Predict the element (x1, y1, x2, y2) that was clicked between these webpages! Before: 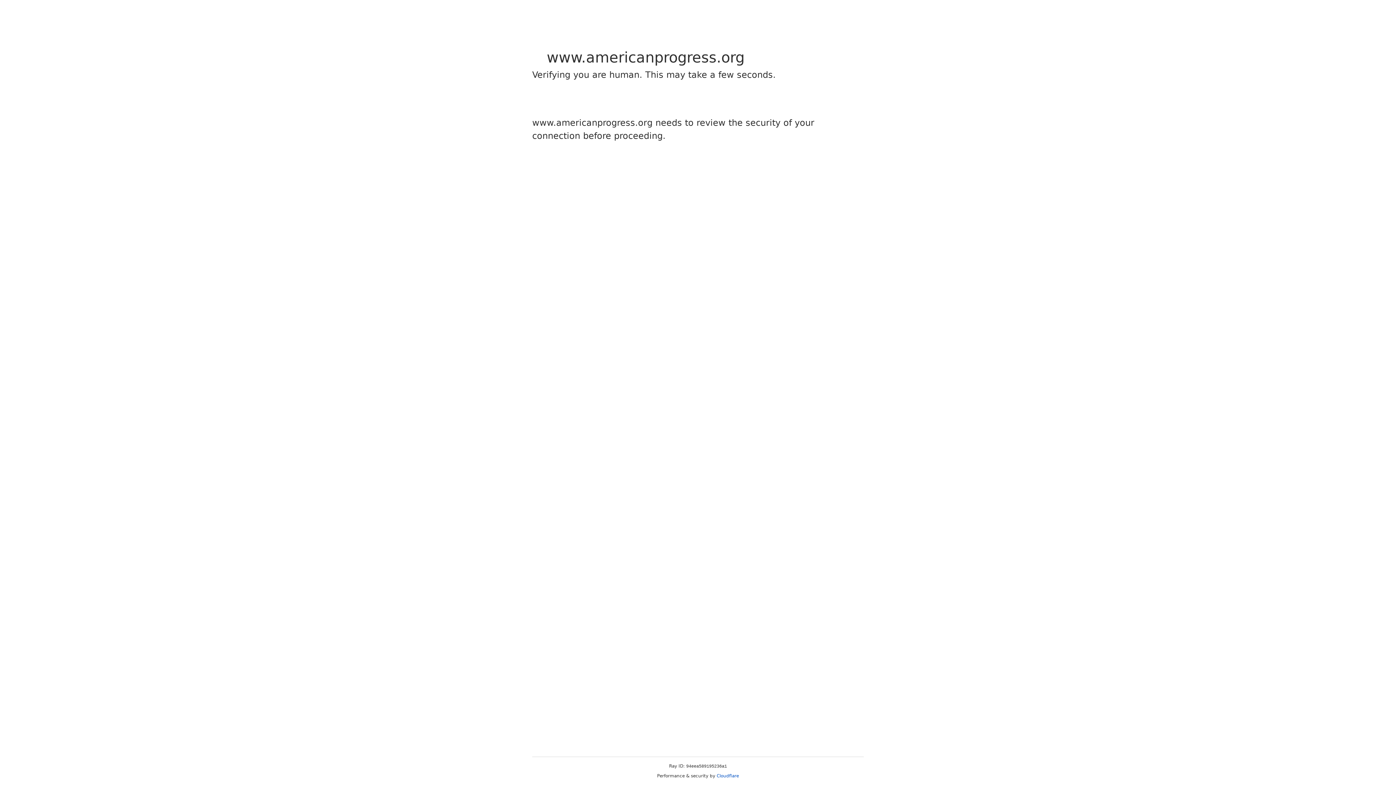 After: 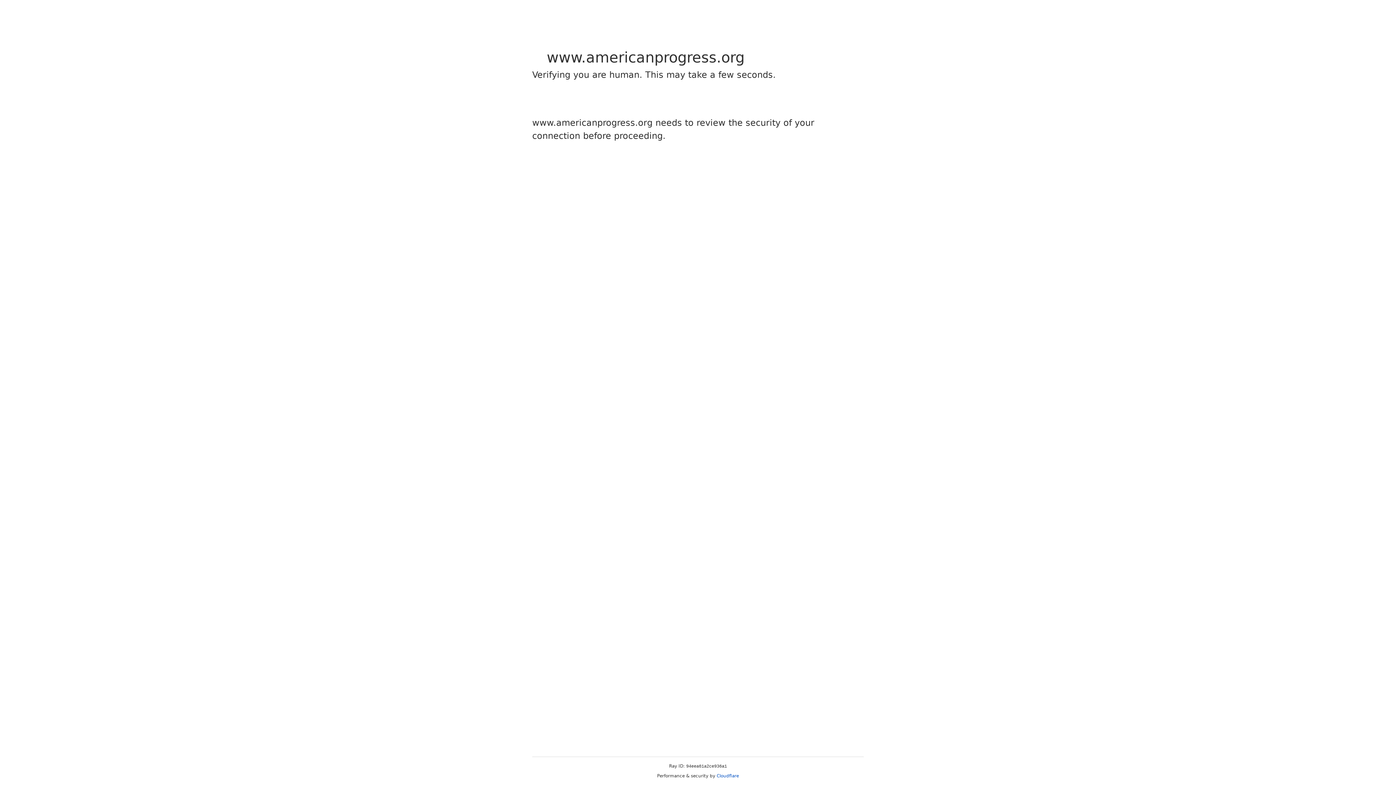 Action: label: Cloudflare bbox: (716, 773, 739, 778)